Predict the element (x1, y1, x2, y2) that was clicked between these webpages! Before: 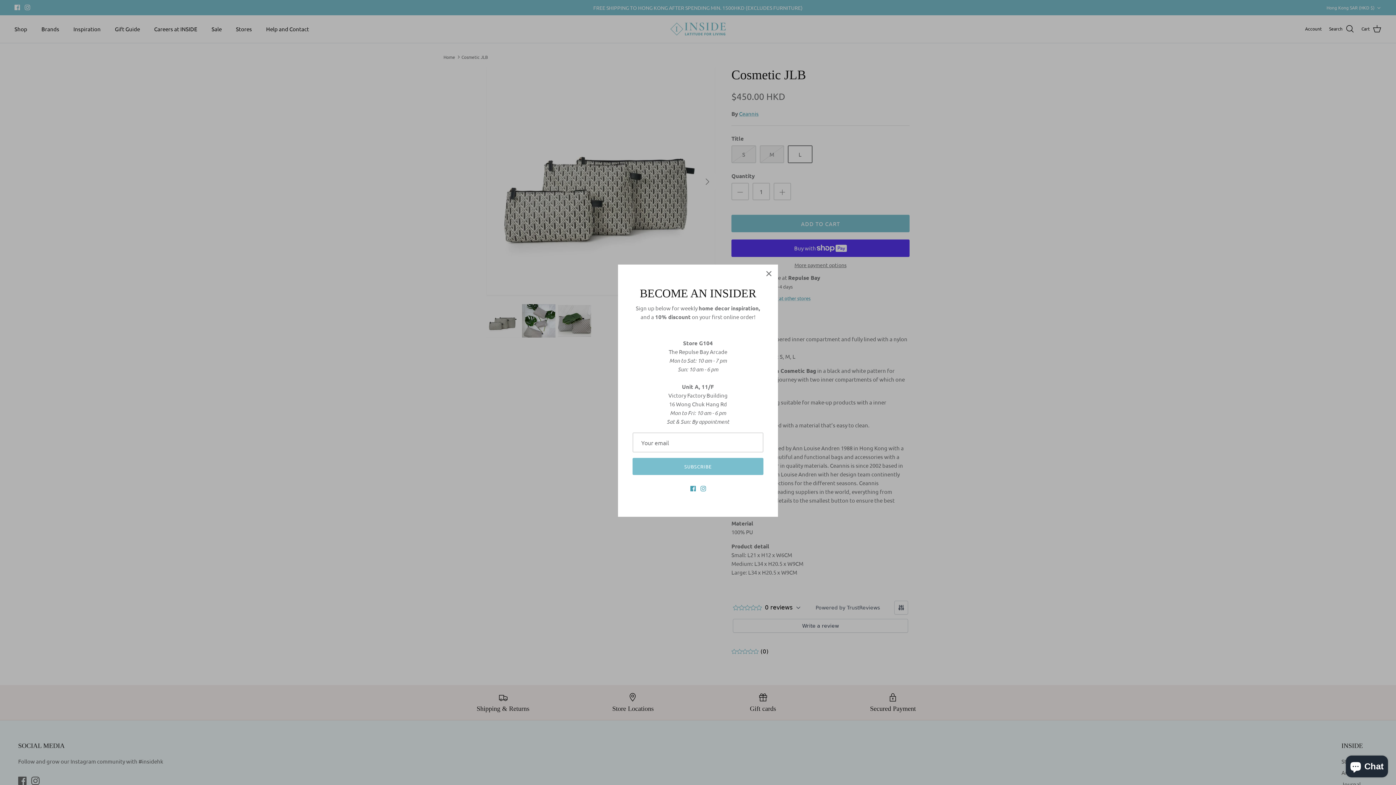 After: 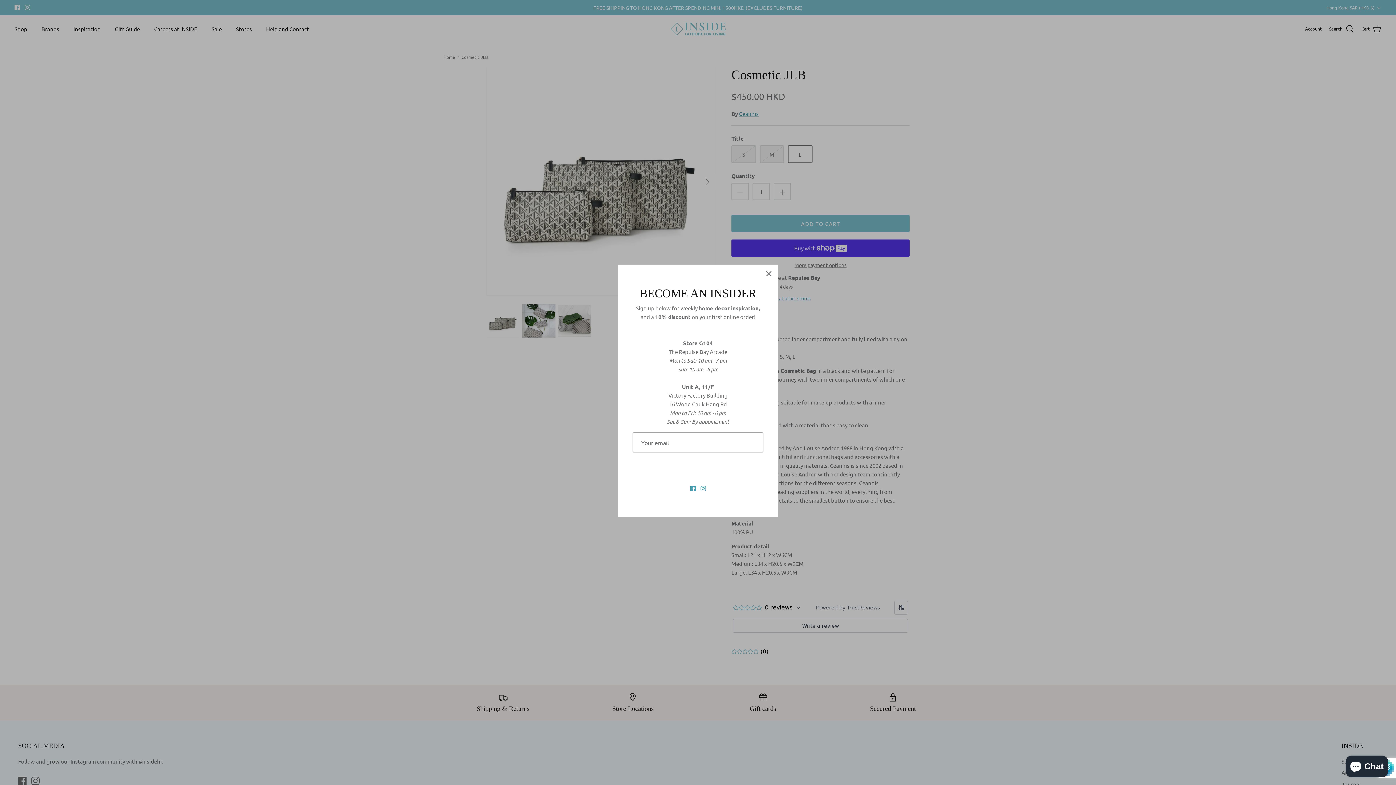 Action: label: SUBSCRIBE bbox: (632, 458, 763, 475)